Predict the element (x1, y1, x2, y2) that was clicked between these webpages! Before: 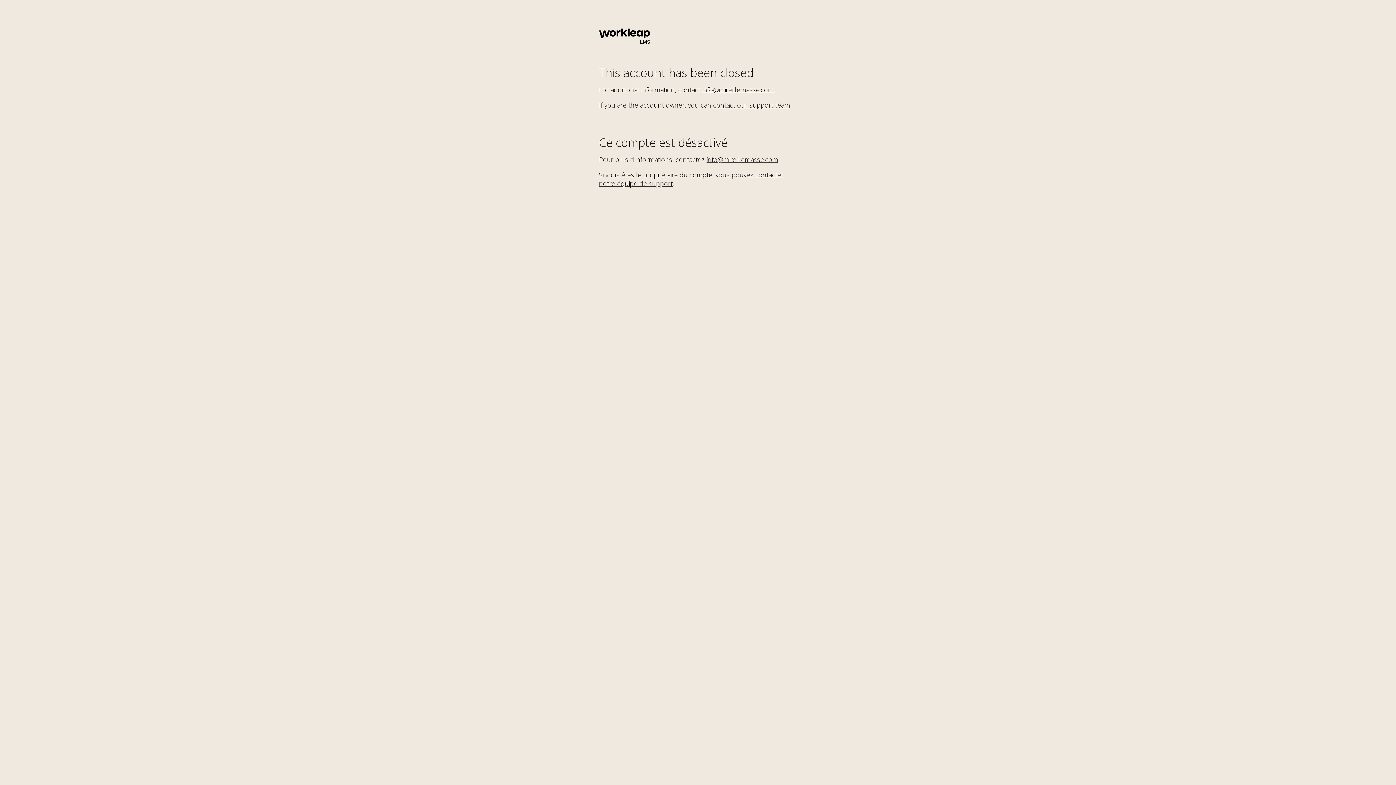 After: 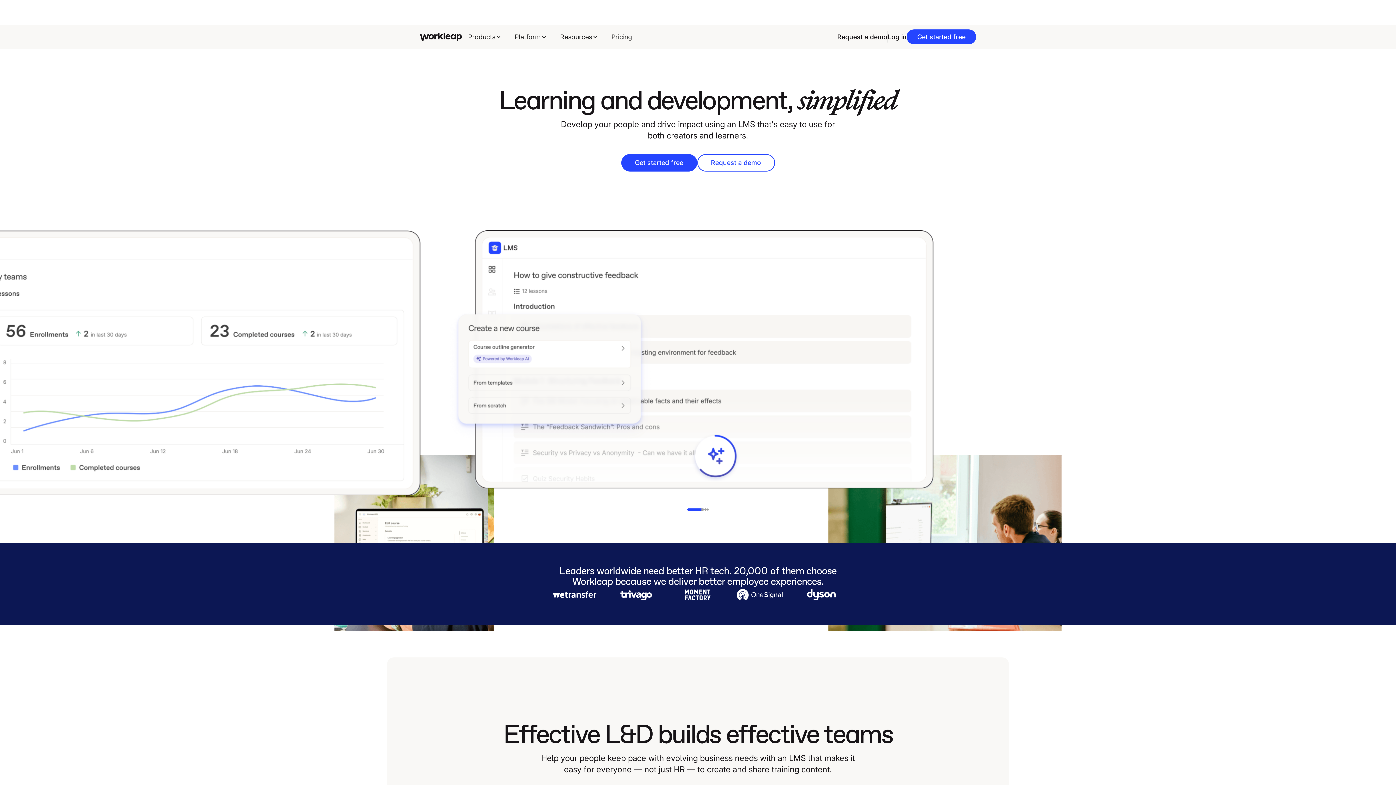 Action: bbox: (599, 32, 650, 47)